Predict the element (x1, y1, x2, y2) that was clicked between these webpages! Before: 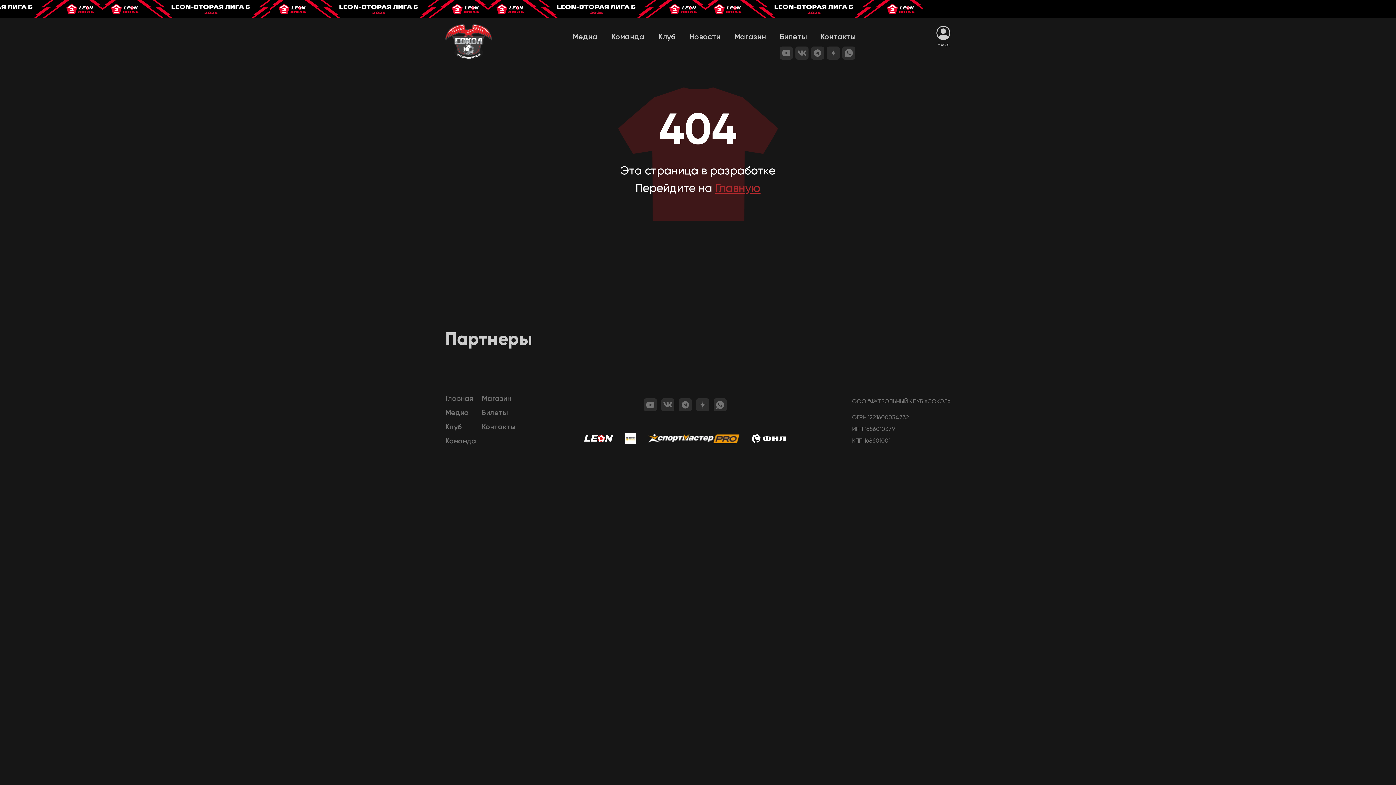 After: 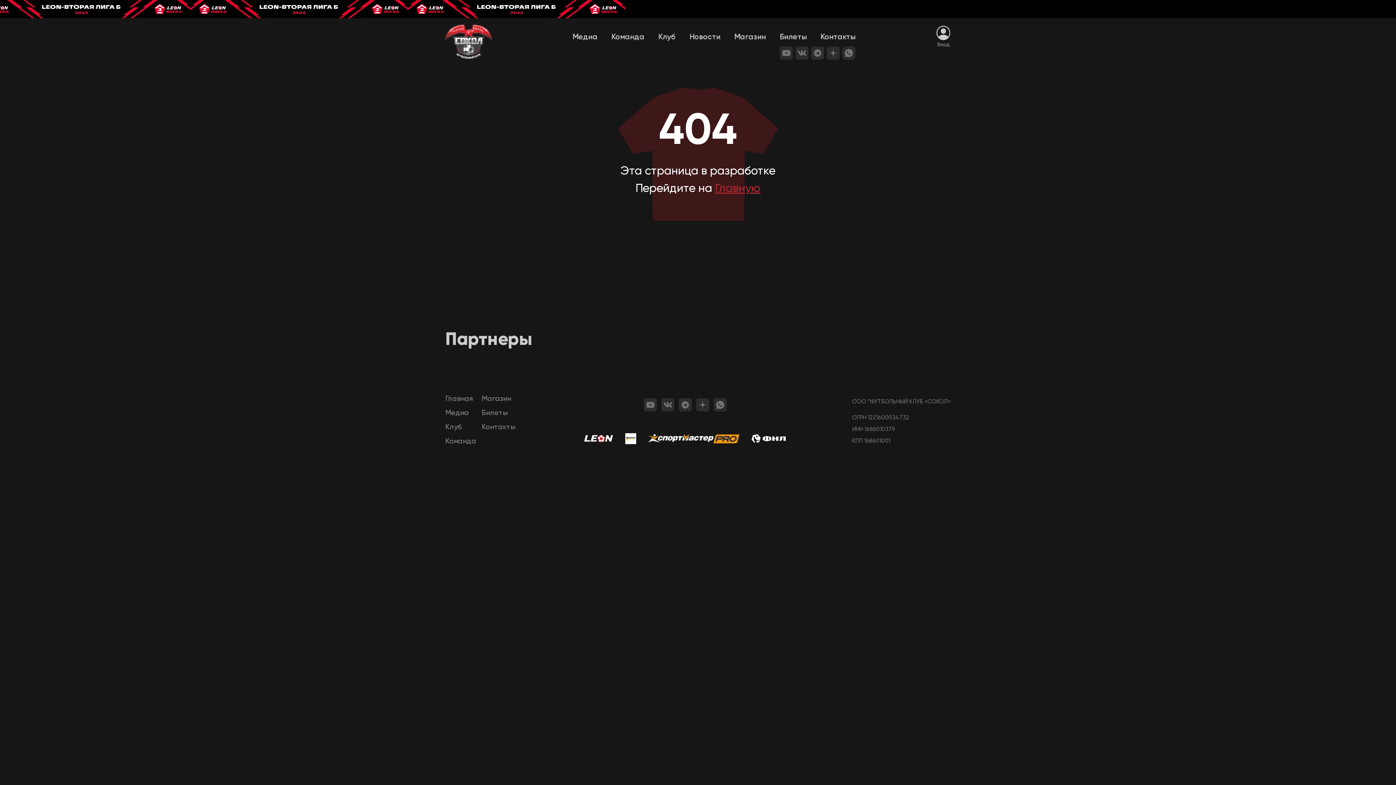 Action: bbox: (584, 435, 613, 445)